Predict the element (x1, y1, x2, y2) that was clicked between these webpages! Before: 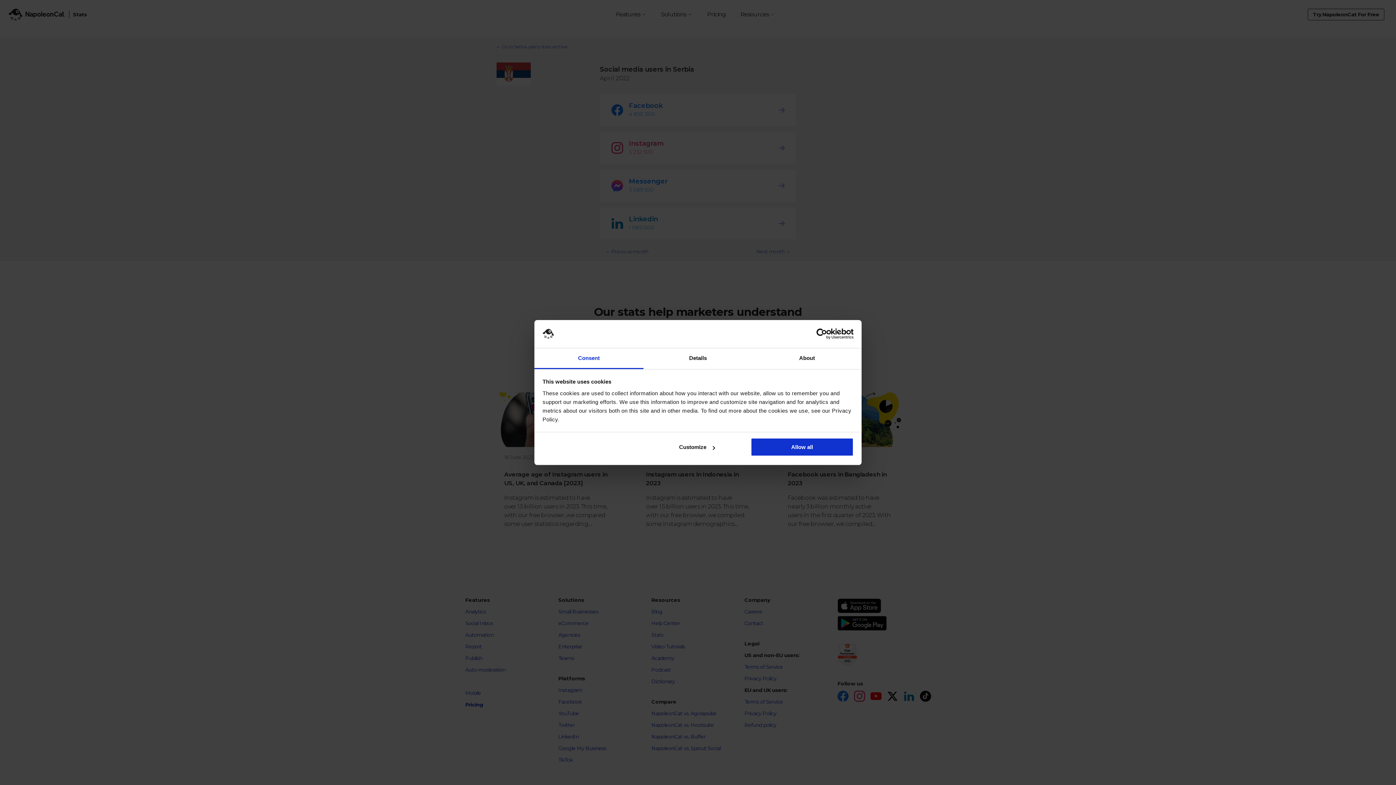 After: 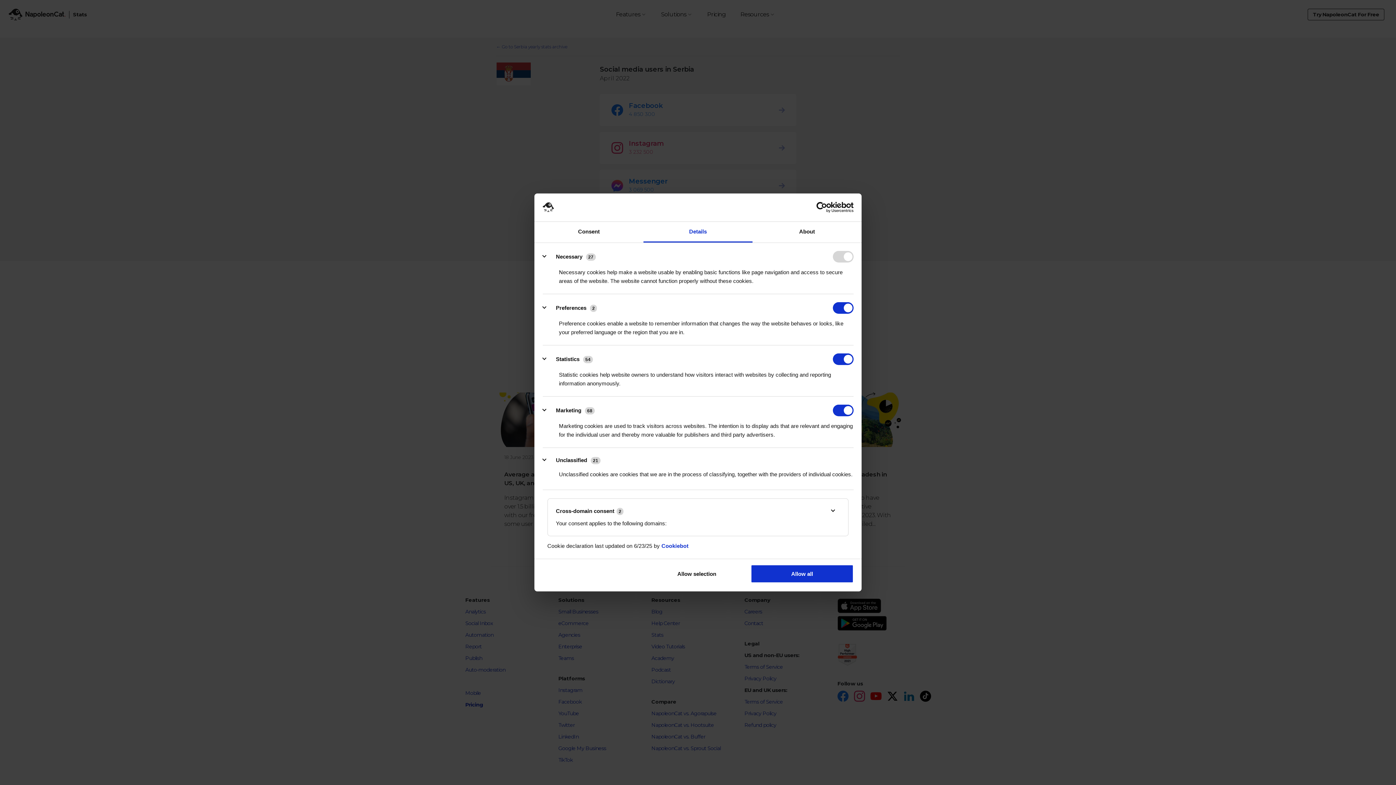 Action: bbox: (645, 438, 748, 456) label: Customize